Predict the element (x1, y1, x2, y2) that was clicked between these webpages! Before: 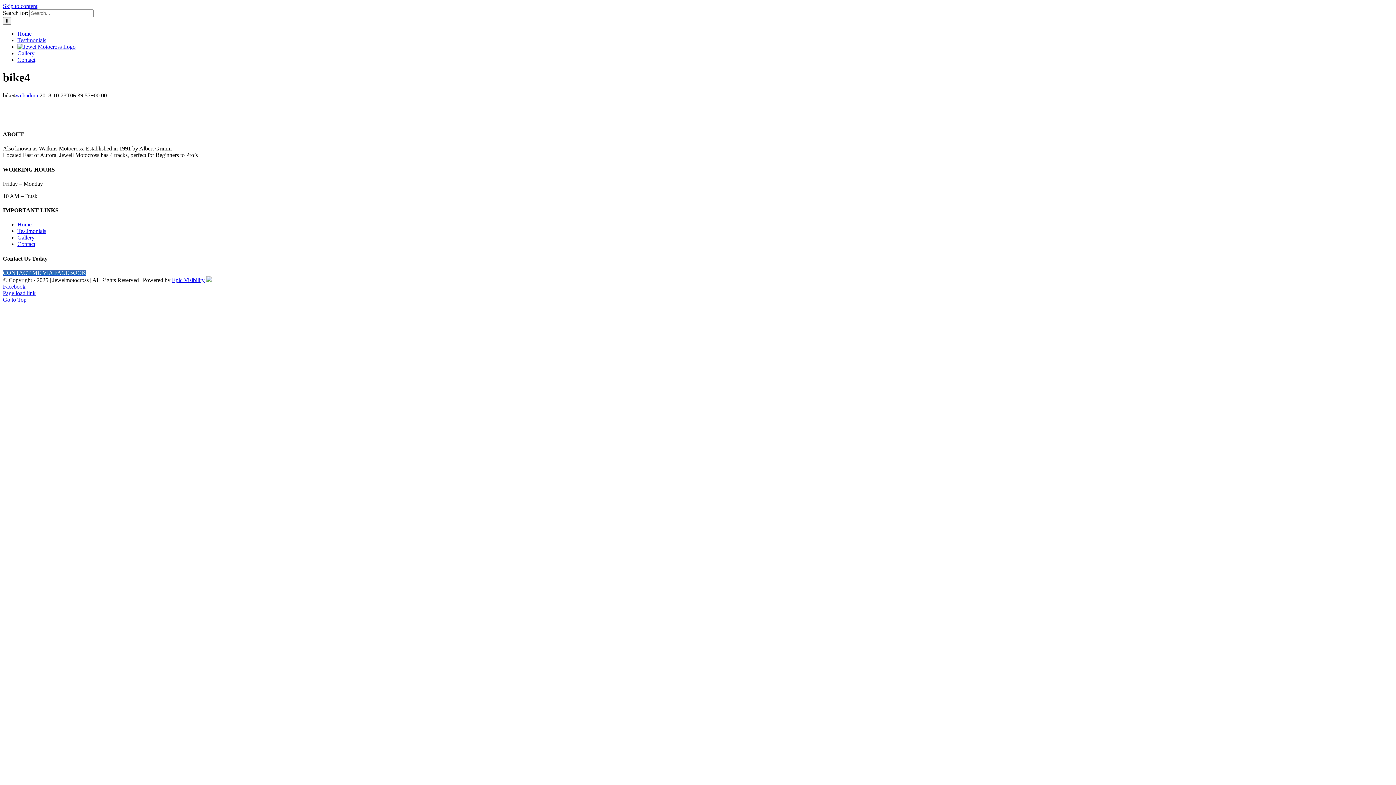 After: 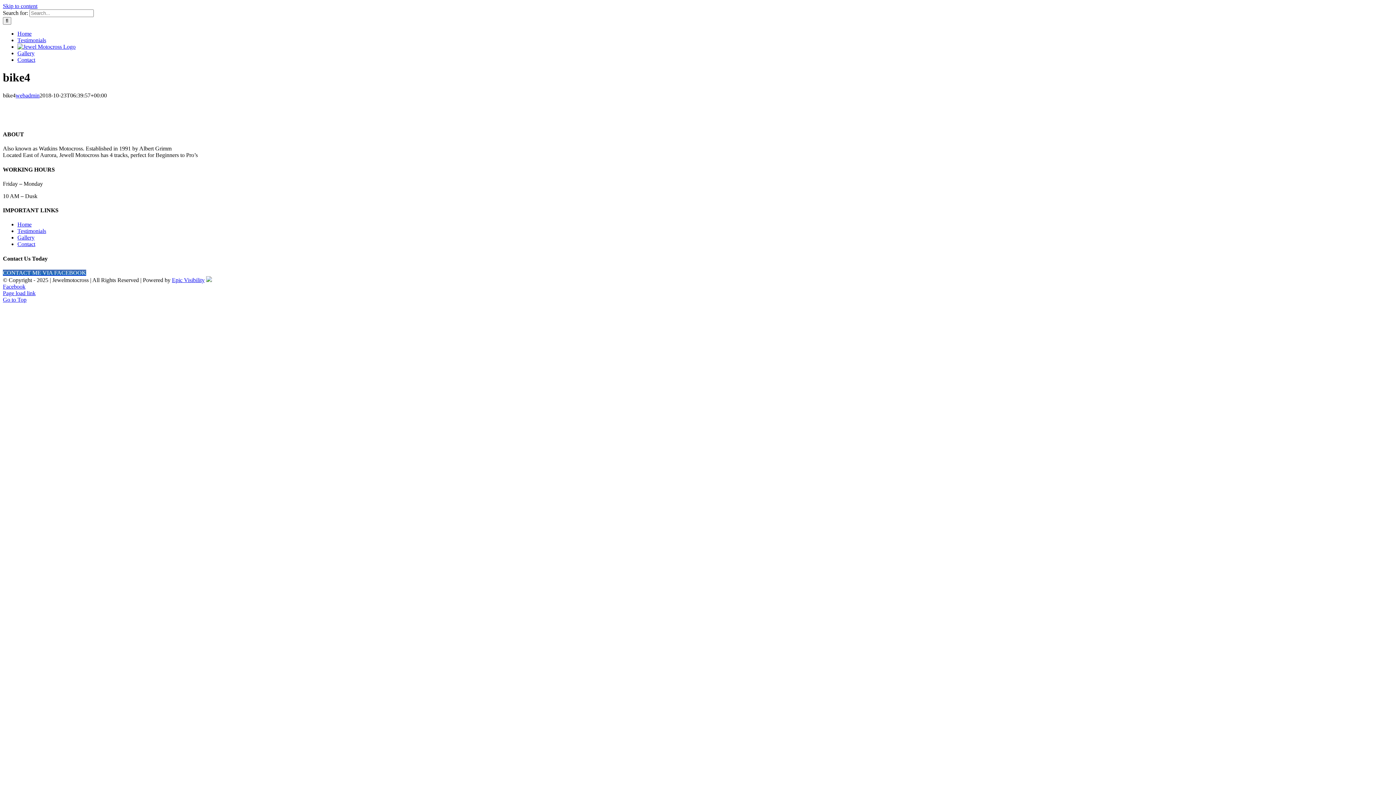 Action: label: Skip to content bbox: (2, 2, 37, 9)